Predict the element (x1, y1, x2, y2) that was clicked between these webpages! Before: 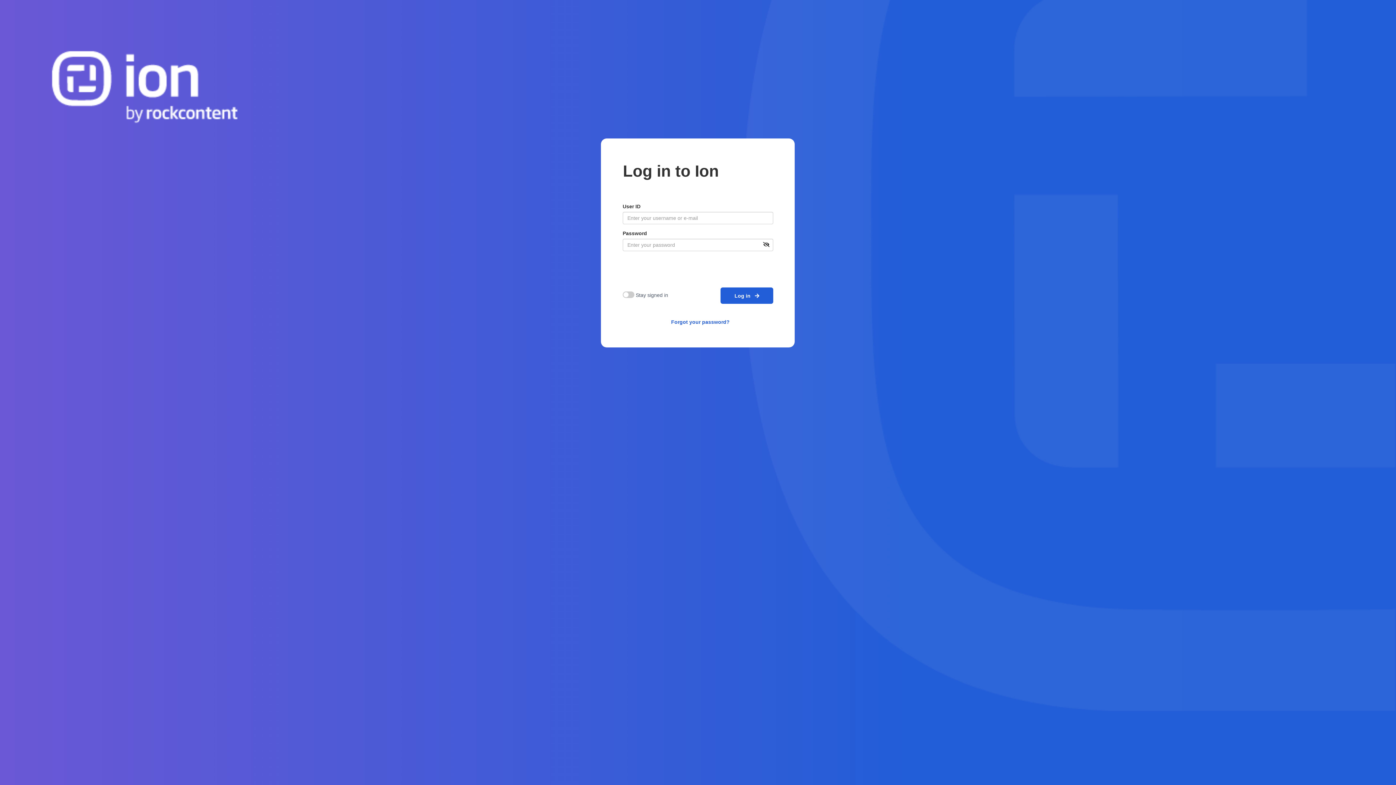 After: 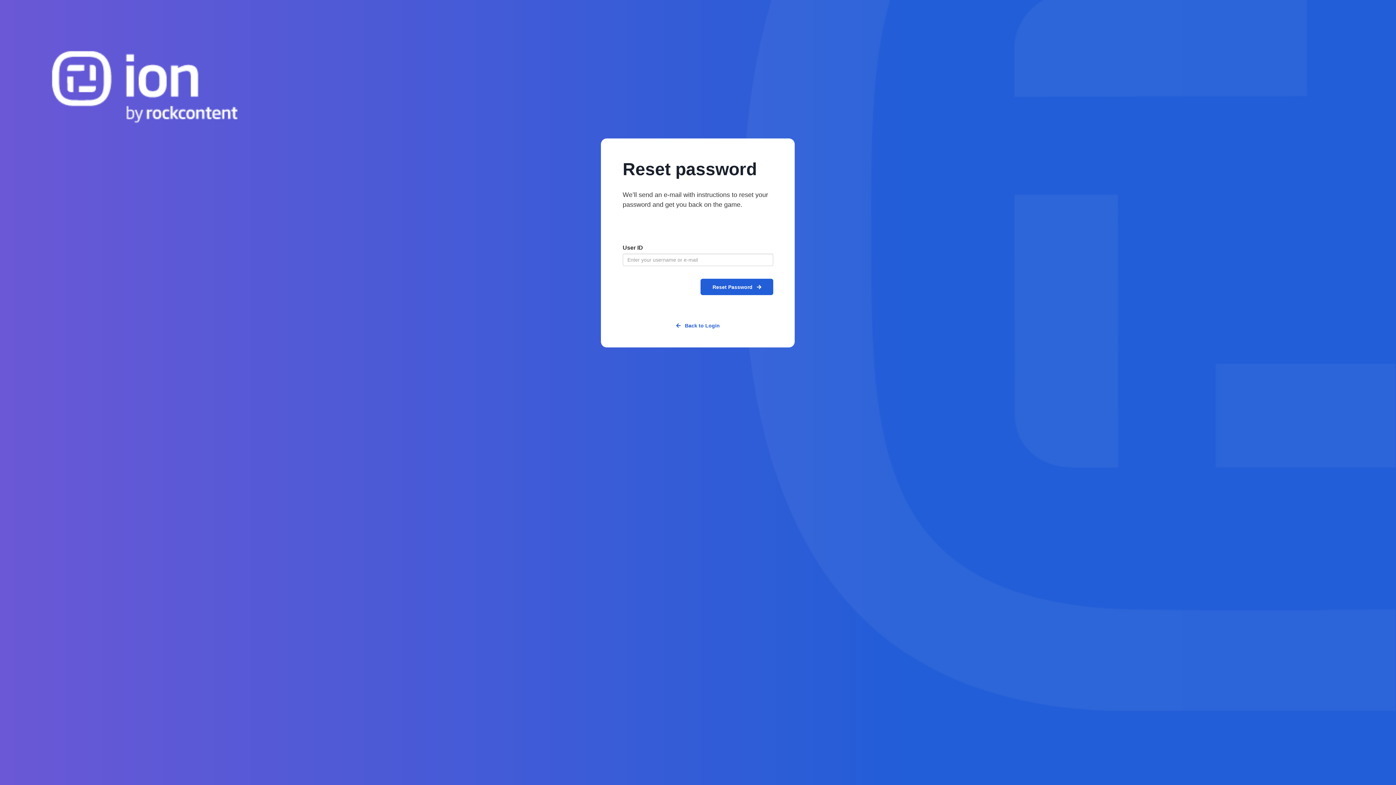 Action: label: Forgot your password? bbox: (671, 319, 729, 325)